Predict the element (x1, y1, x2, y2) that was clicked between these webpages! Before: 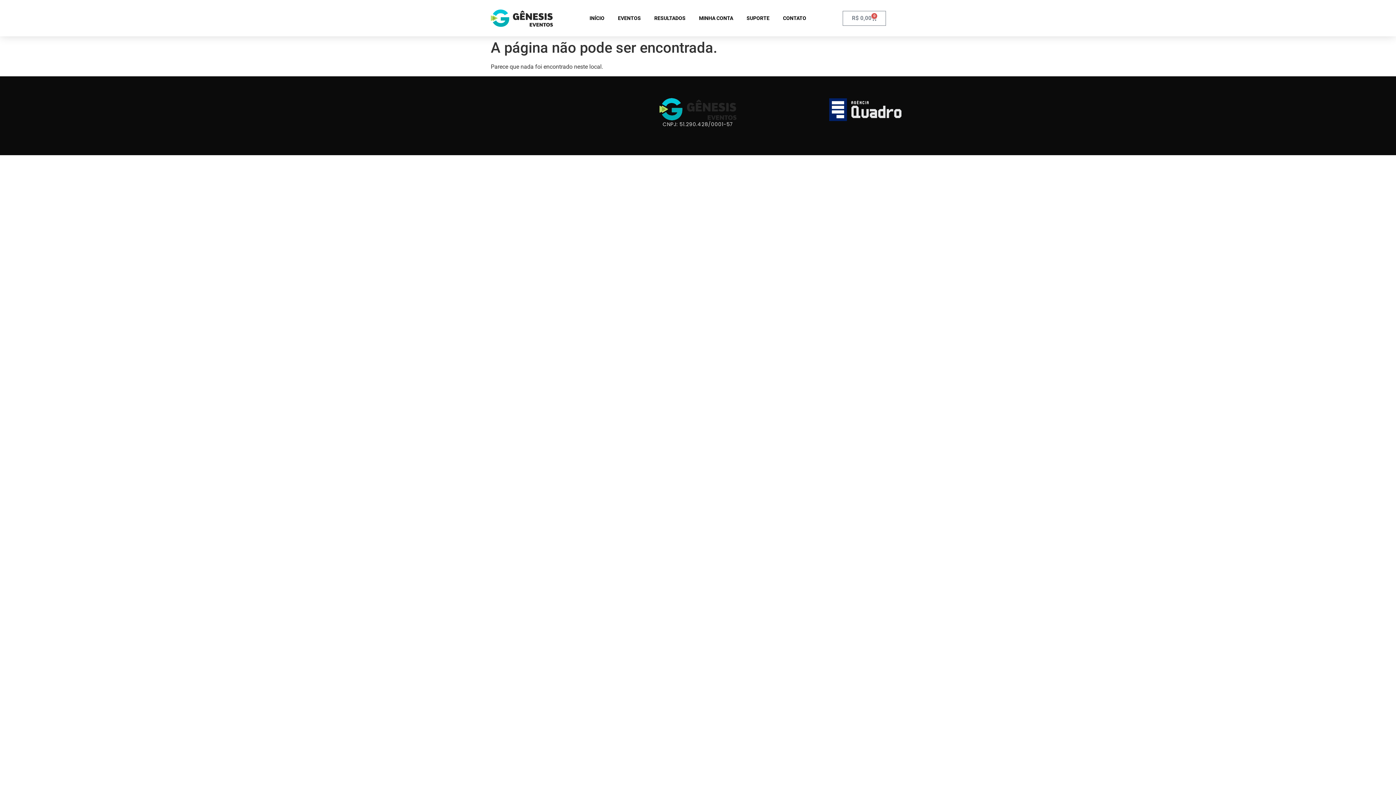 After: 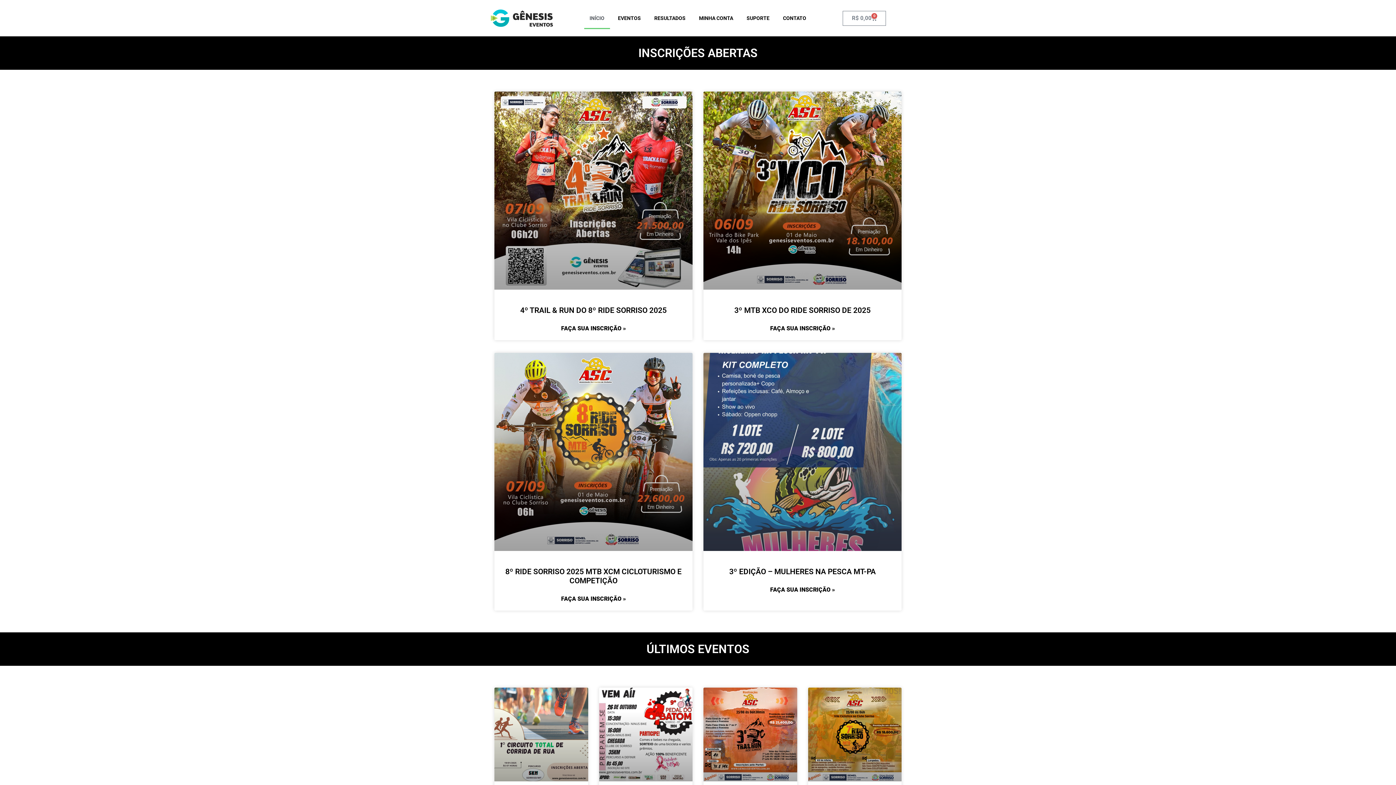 Action: label: INÍCIO bbox: (584, 7, 610, 29)